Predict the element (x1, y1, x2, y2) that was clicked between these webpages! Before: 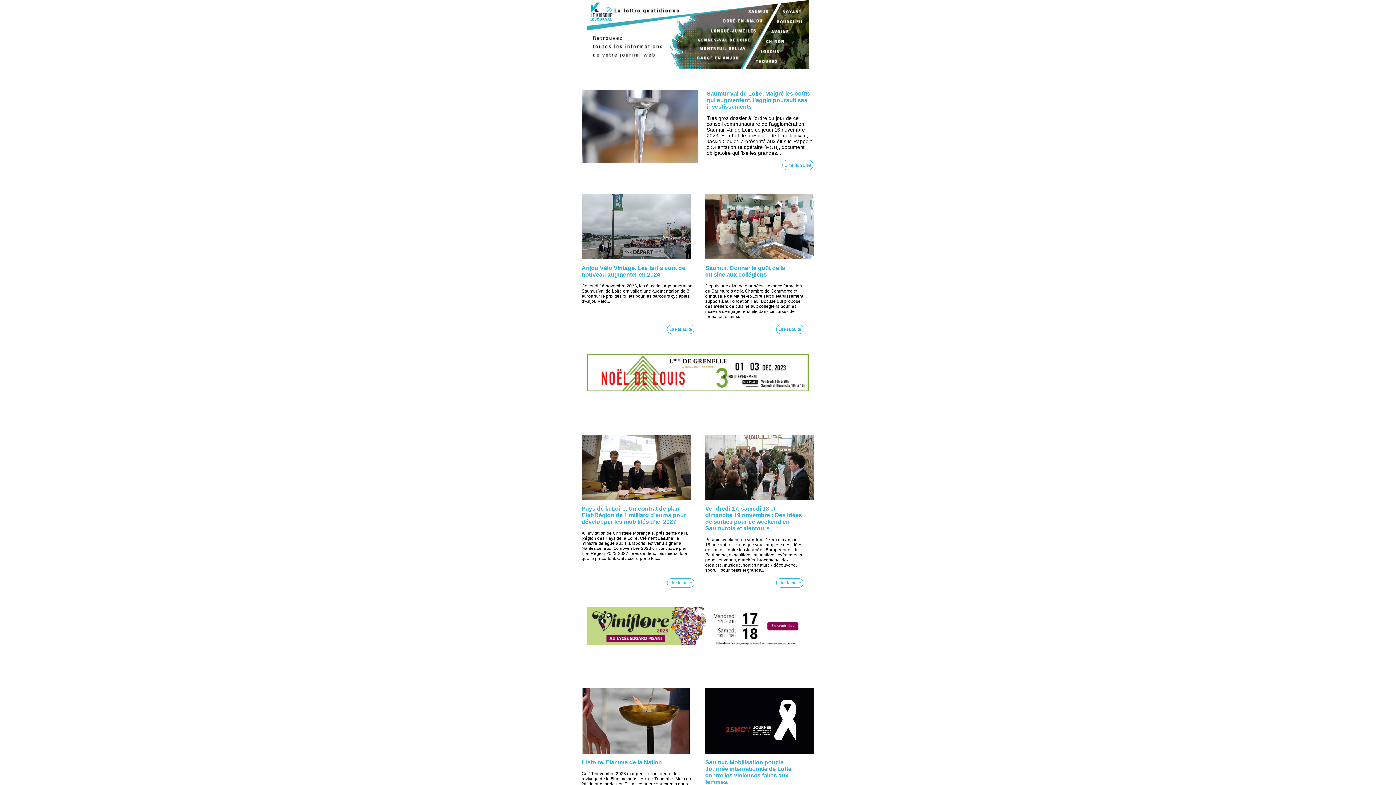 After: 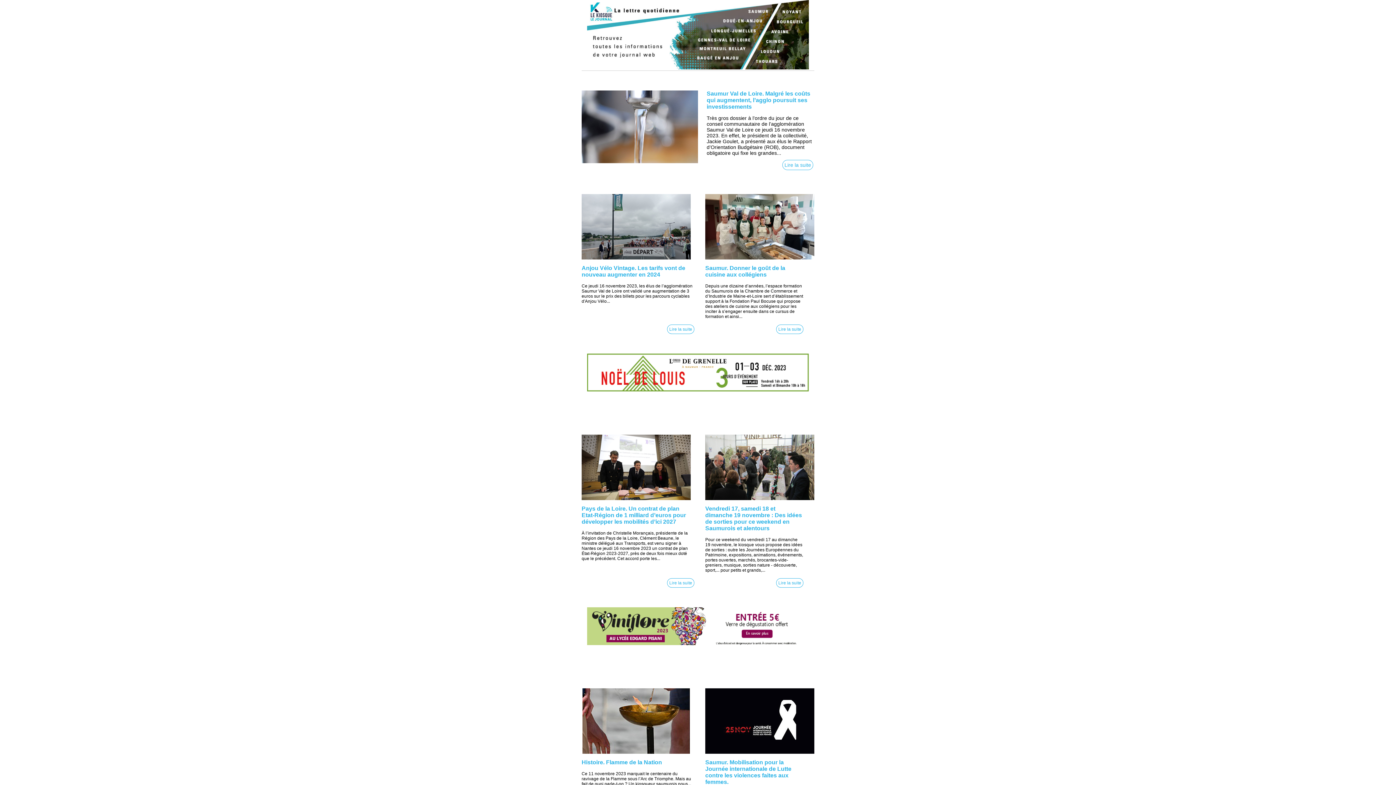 Action: bbox: (776, 578, 803, 588) label: Lire la suite